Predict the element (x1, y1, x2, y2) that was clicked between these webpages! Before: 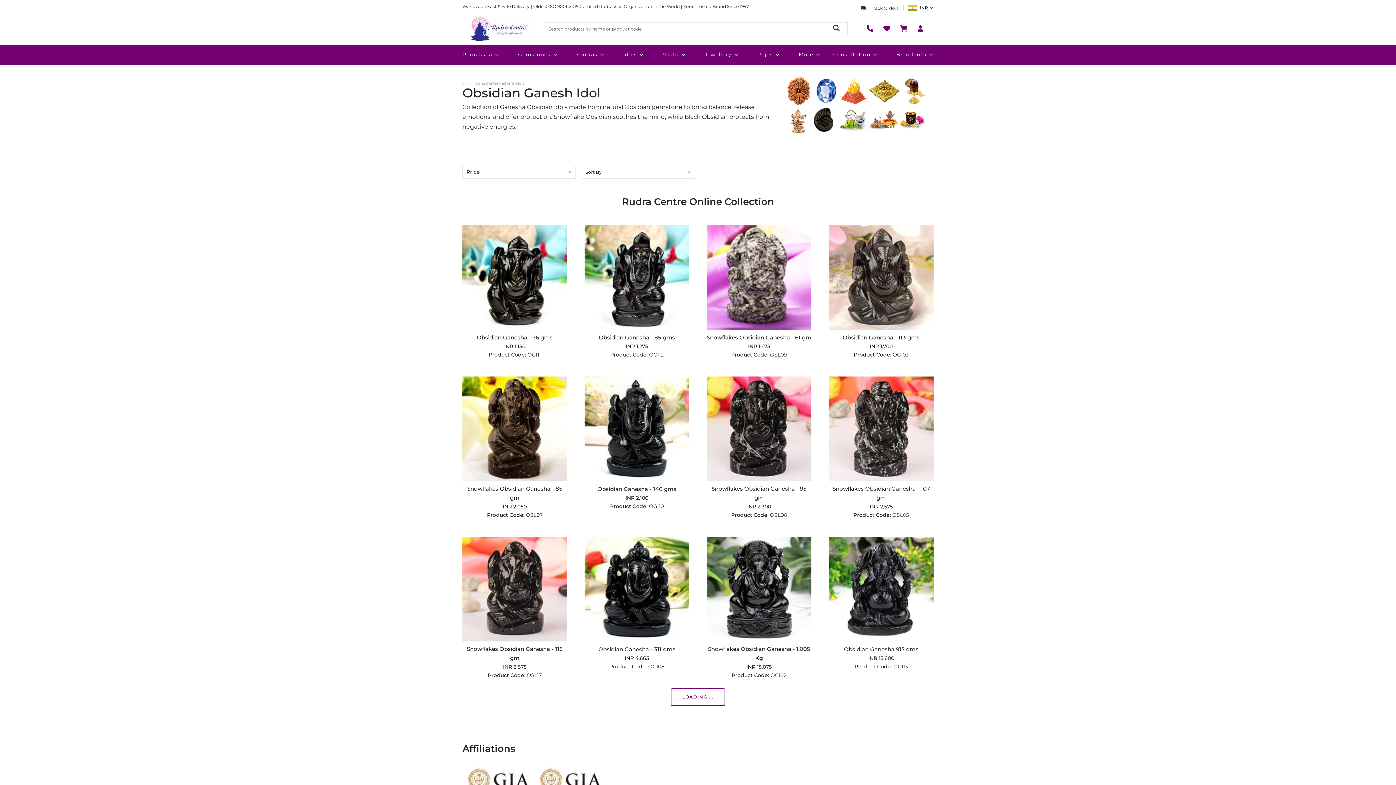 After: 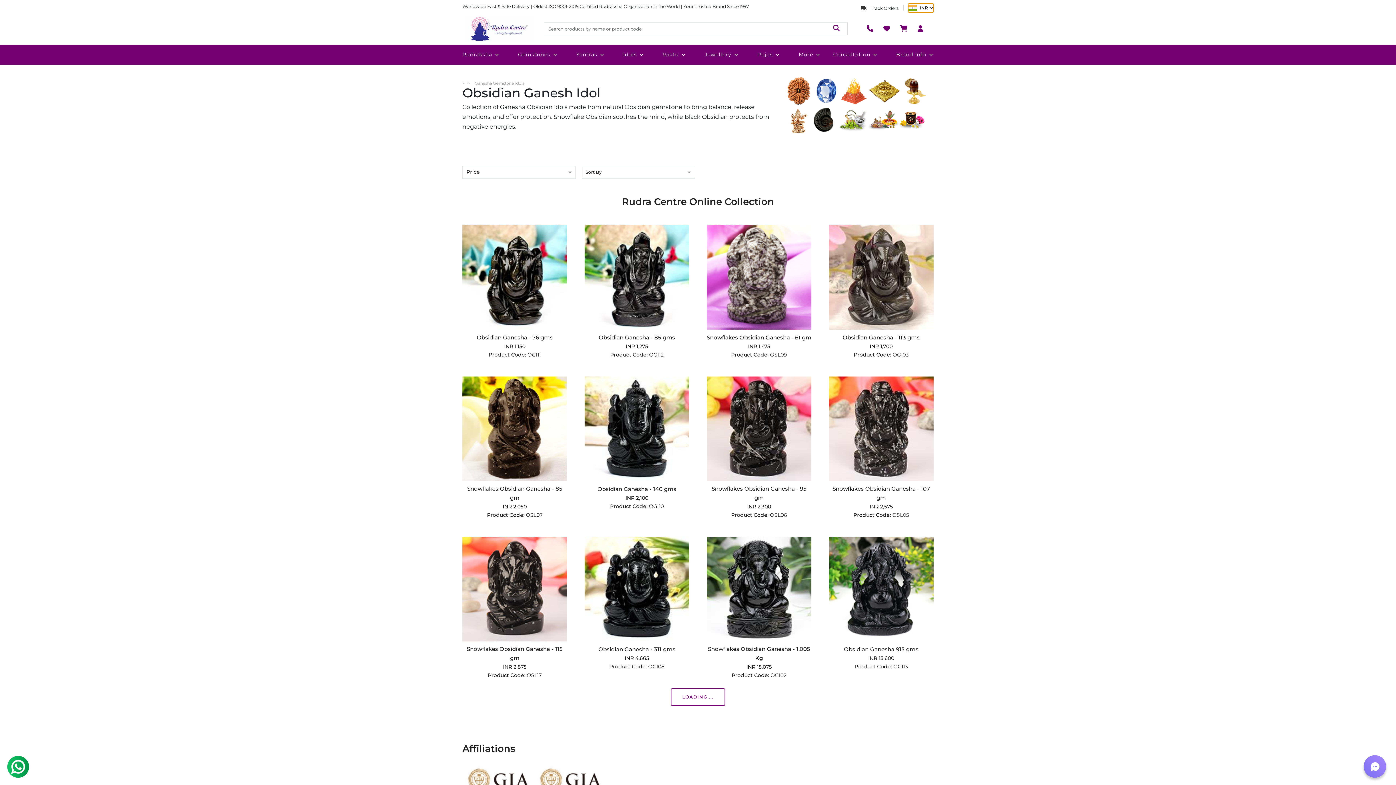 Action: bbox: (908, 3, 933, 12) label: Currency Picker